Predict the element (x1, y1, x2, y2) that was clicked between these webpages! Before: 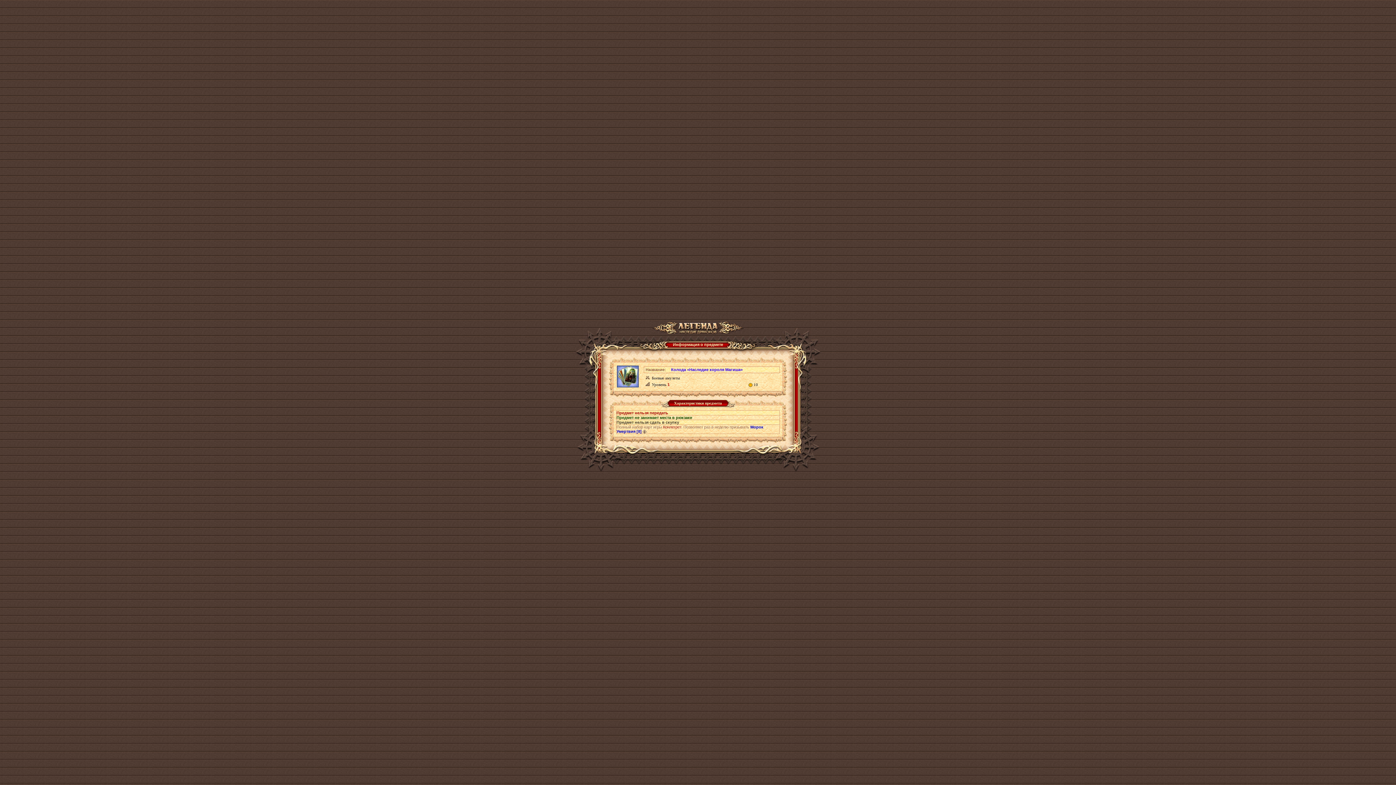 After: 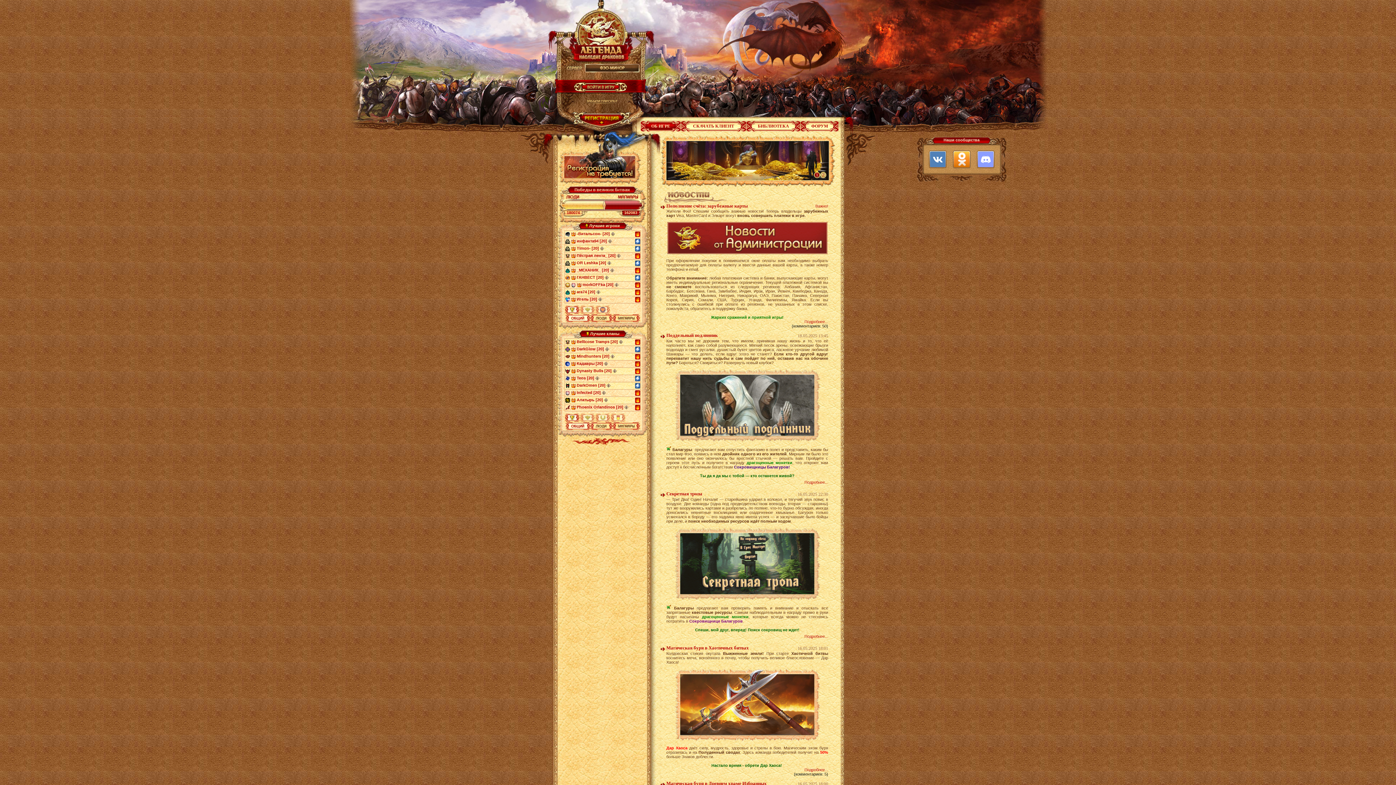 Action: bbox: (652, 328, 743, 333)